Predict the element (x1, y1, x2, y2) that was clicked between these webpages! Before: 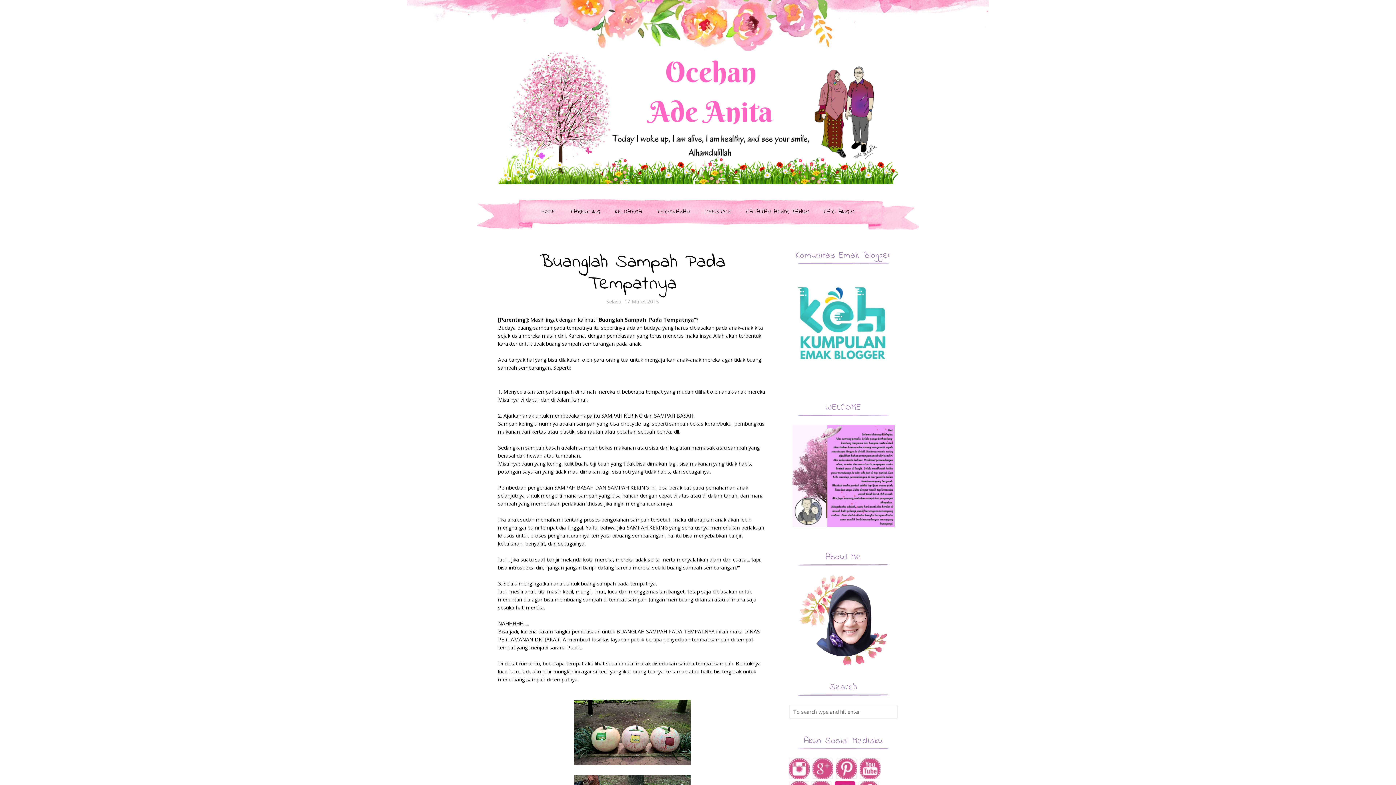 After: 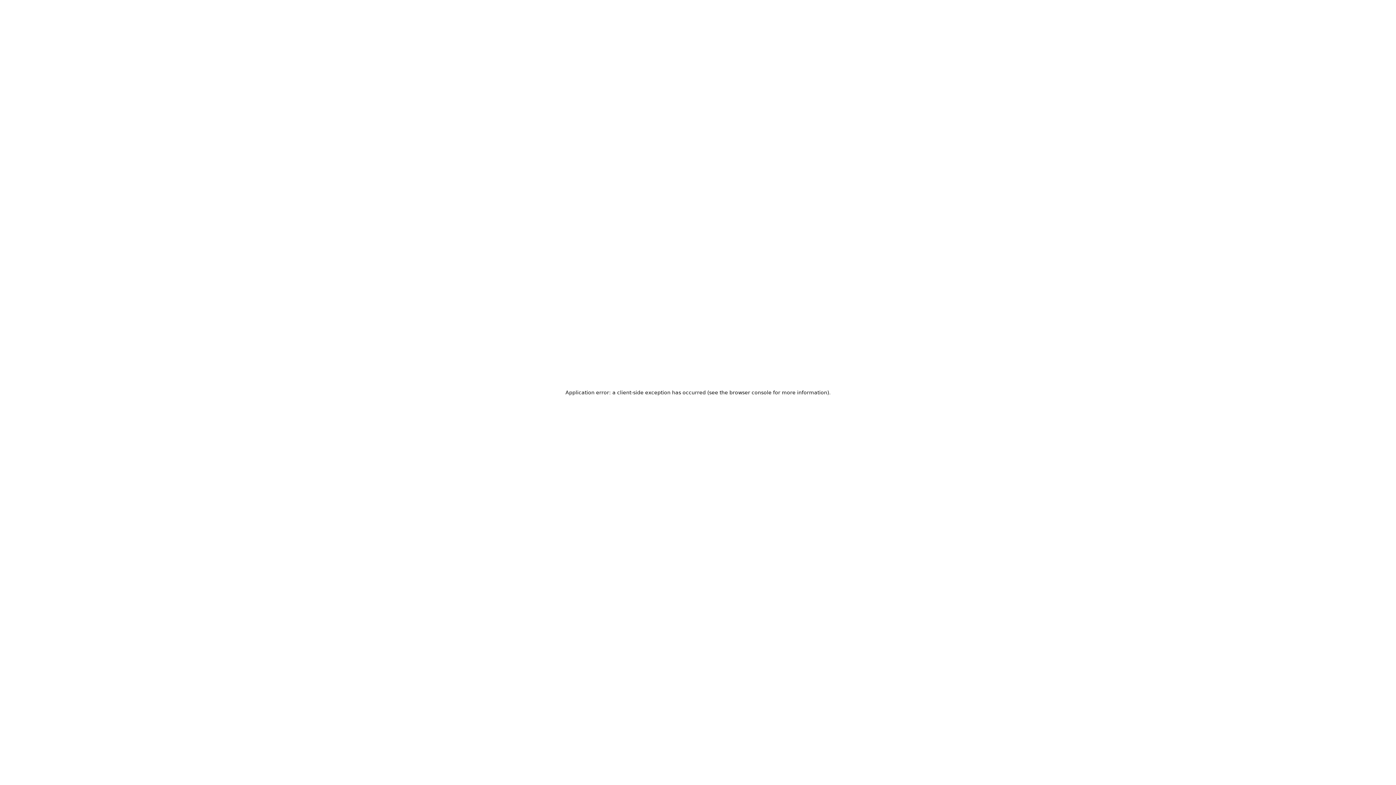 Action: bbox: (789, 272, 898, 377)